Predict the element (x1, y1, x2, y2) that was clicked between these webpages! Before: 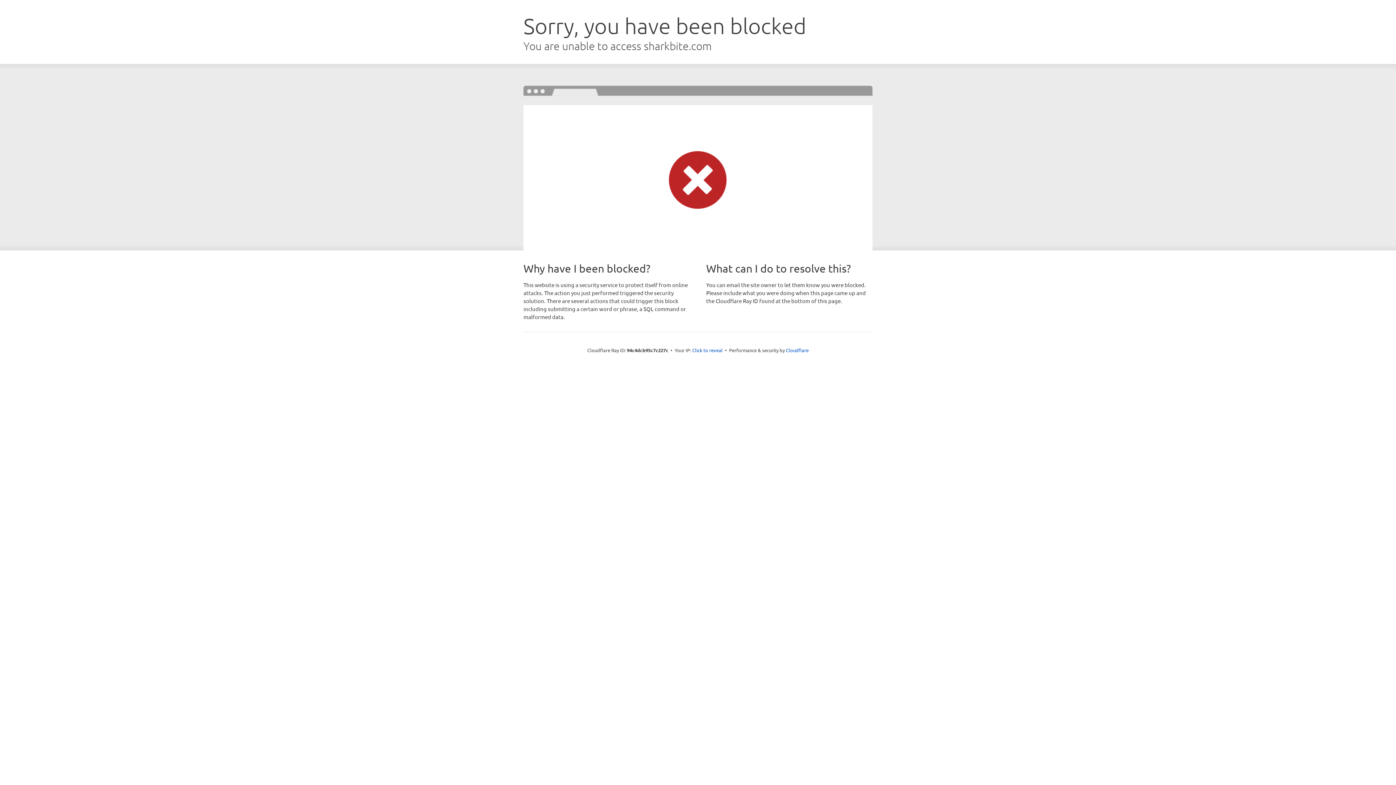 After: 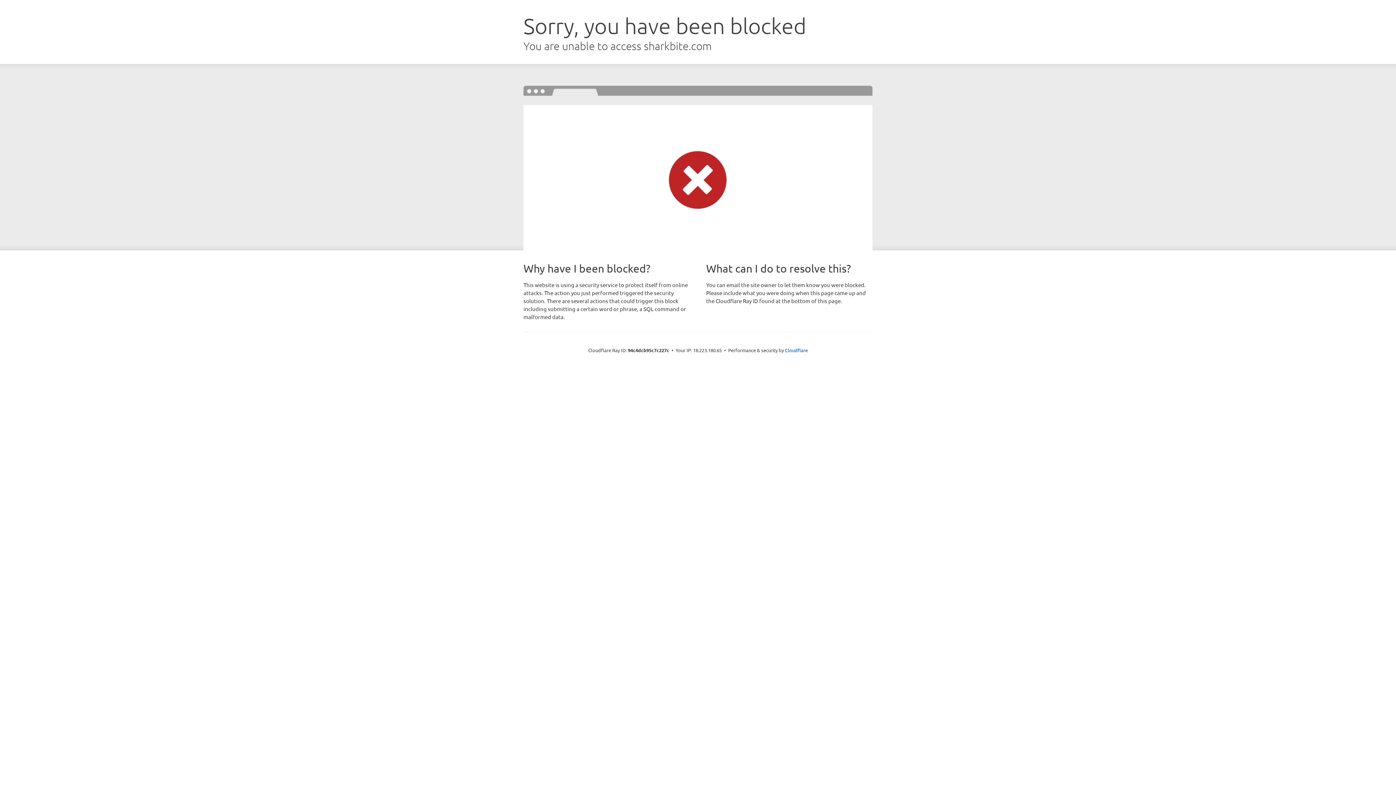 Action: bbox: (692, 346, 722, 353) label: Click to reveal